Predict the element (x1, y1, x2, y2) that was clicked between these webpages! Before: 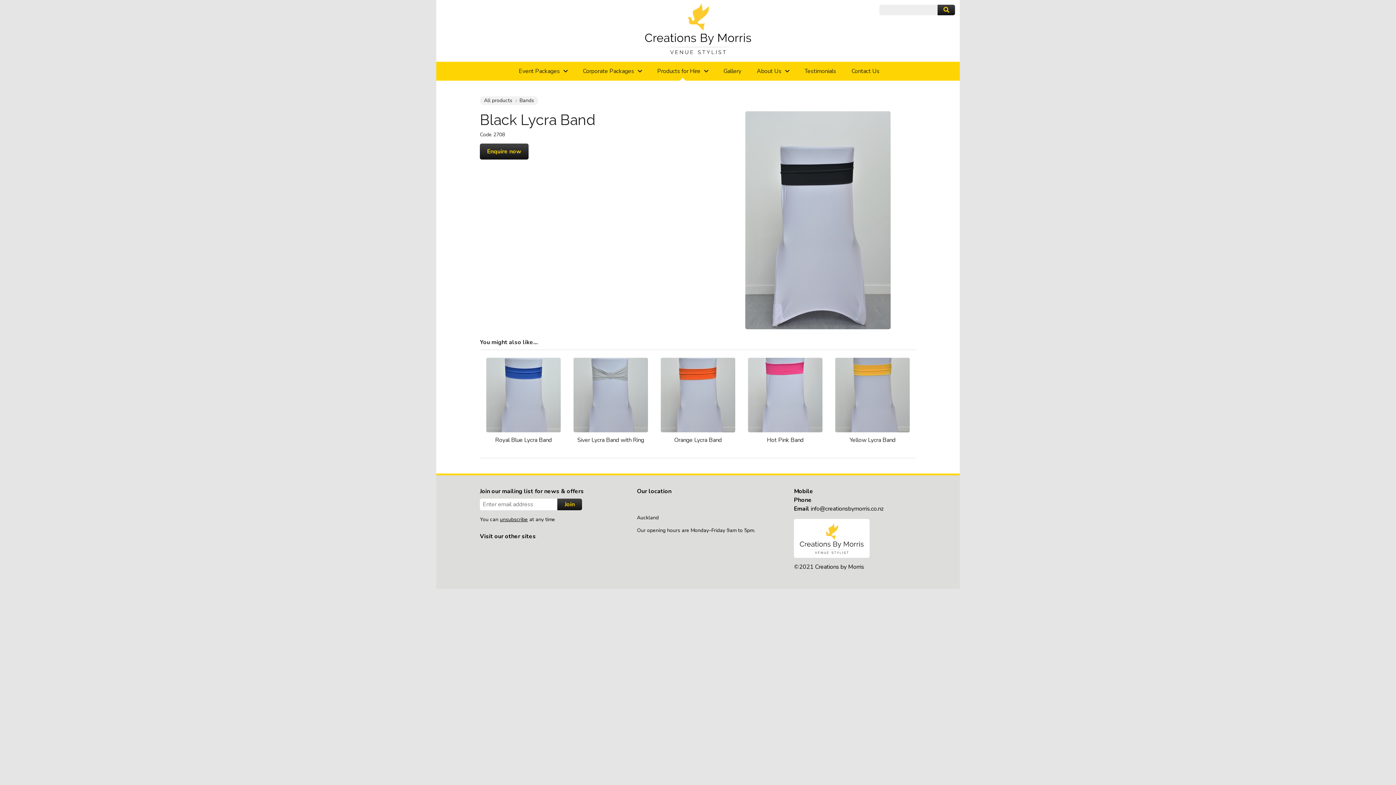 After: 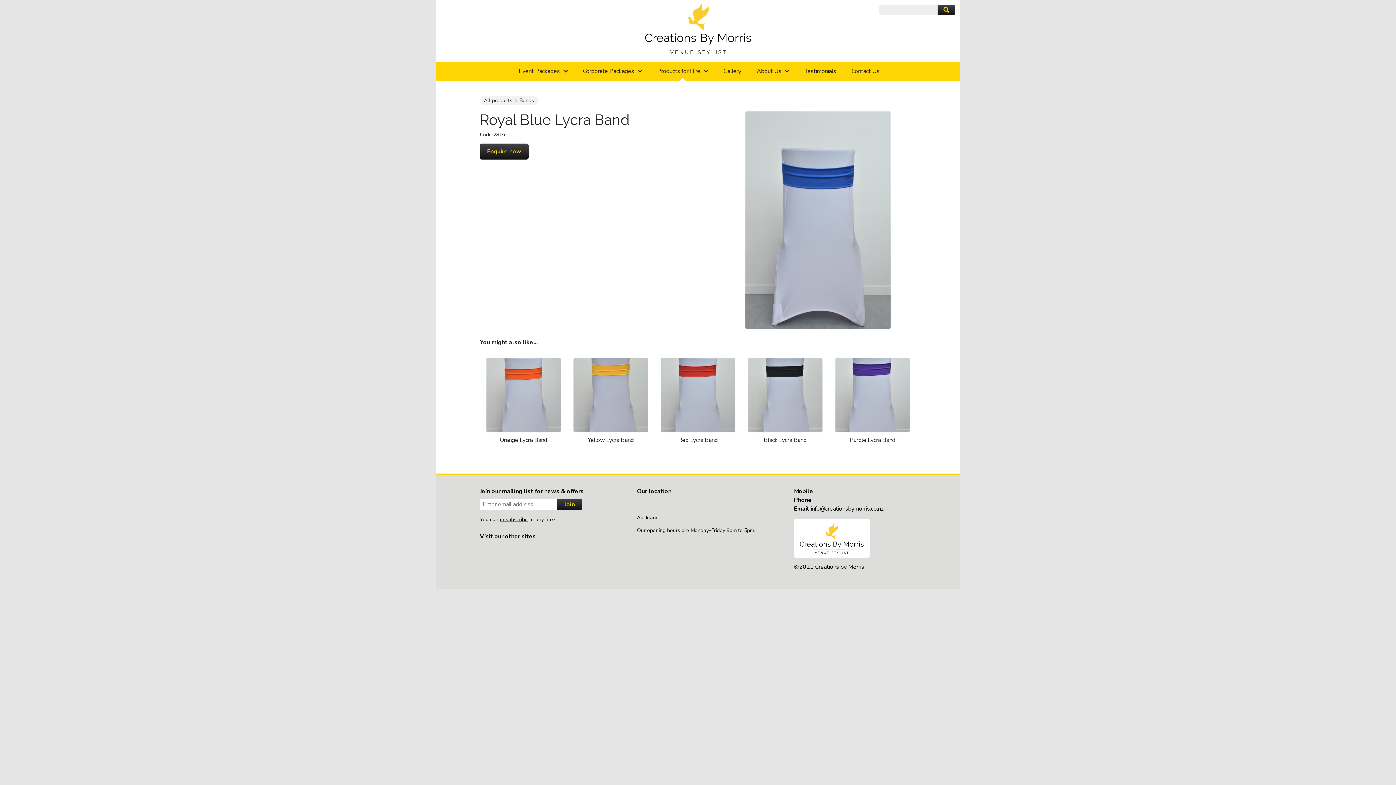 Action: bbox: (480, 350, 567, 458) label: Royal Blue Lycra Band